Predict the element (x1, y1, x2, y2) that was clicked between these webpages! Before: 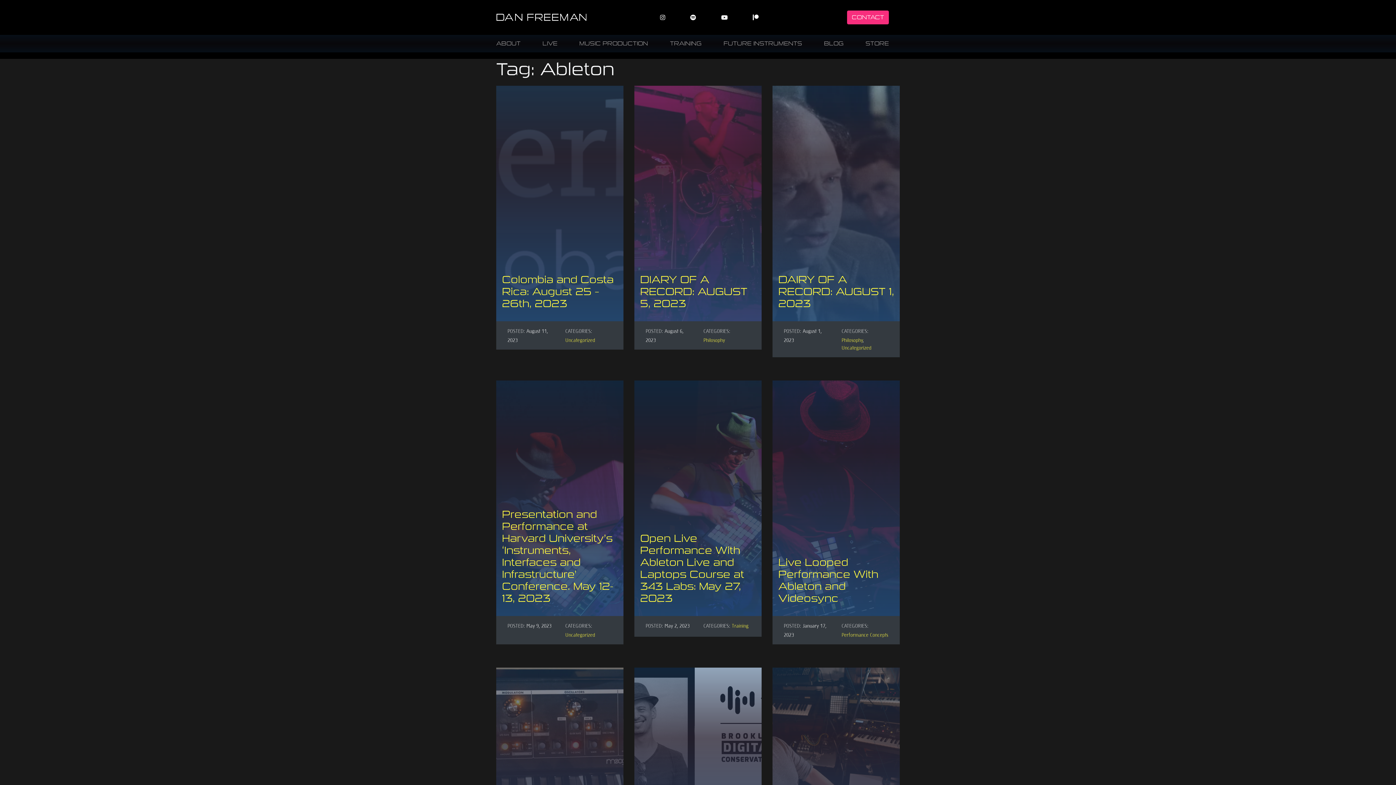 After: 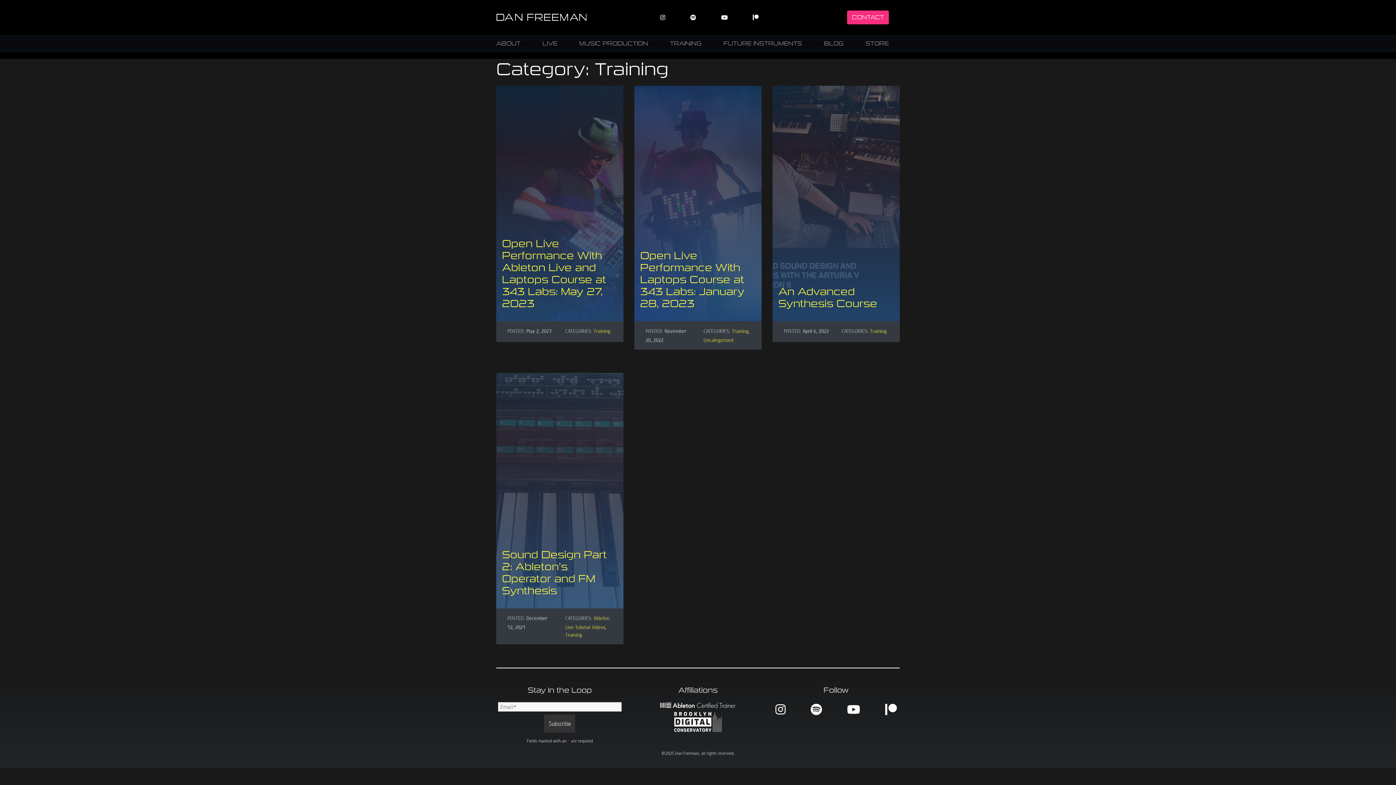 Action: bbox: (731, 622, 748, 629) label: Training